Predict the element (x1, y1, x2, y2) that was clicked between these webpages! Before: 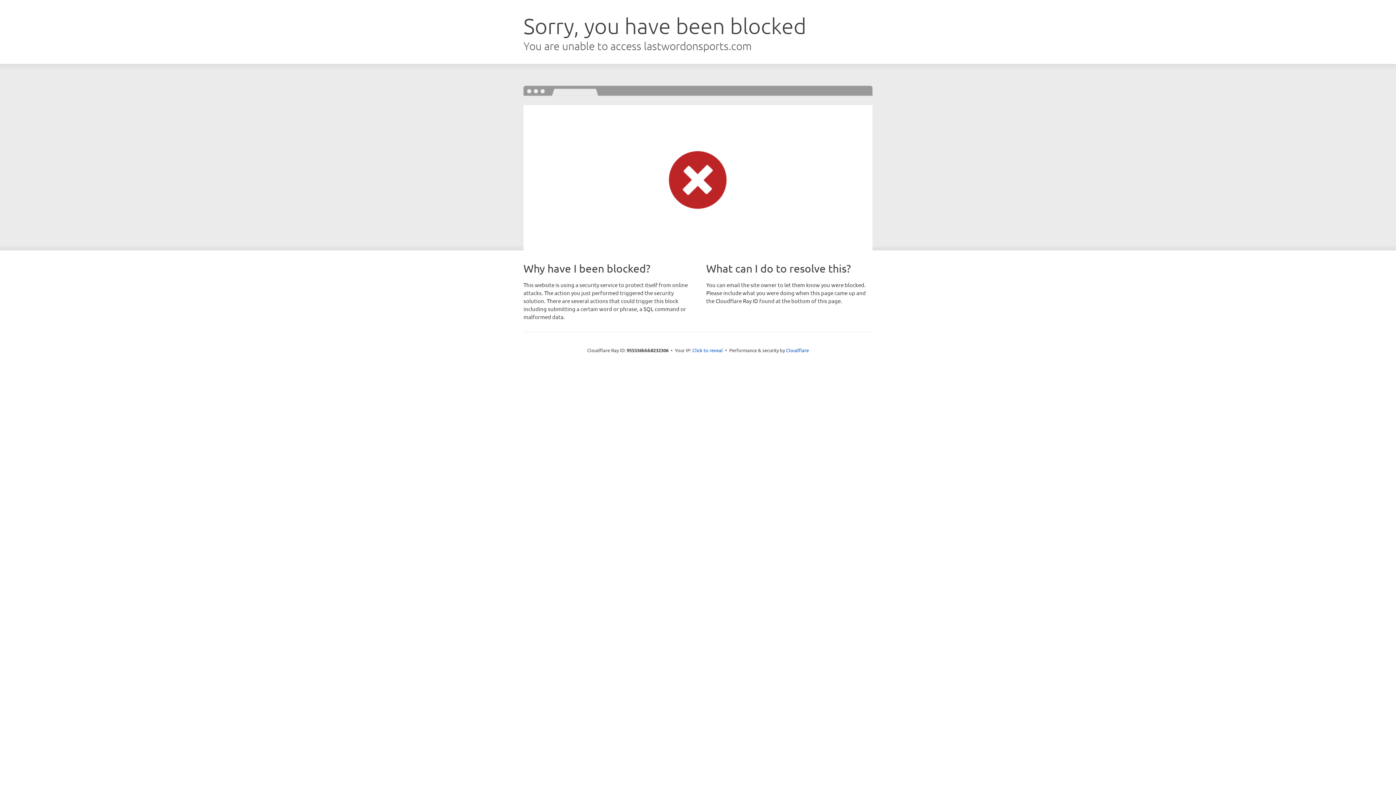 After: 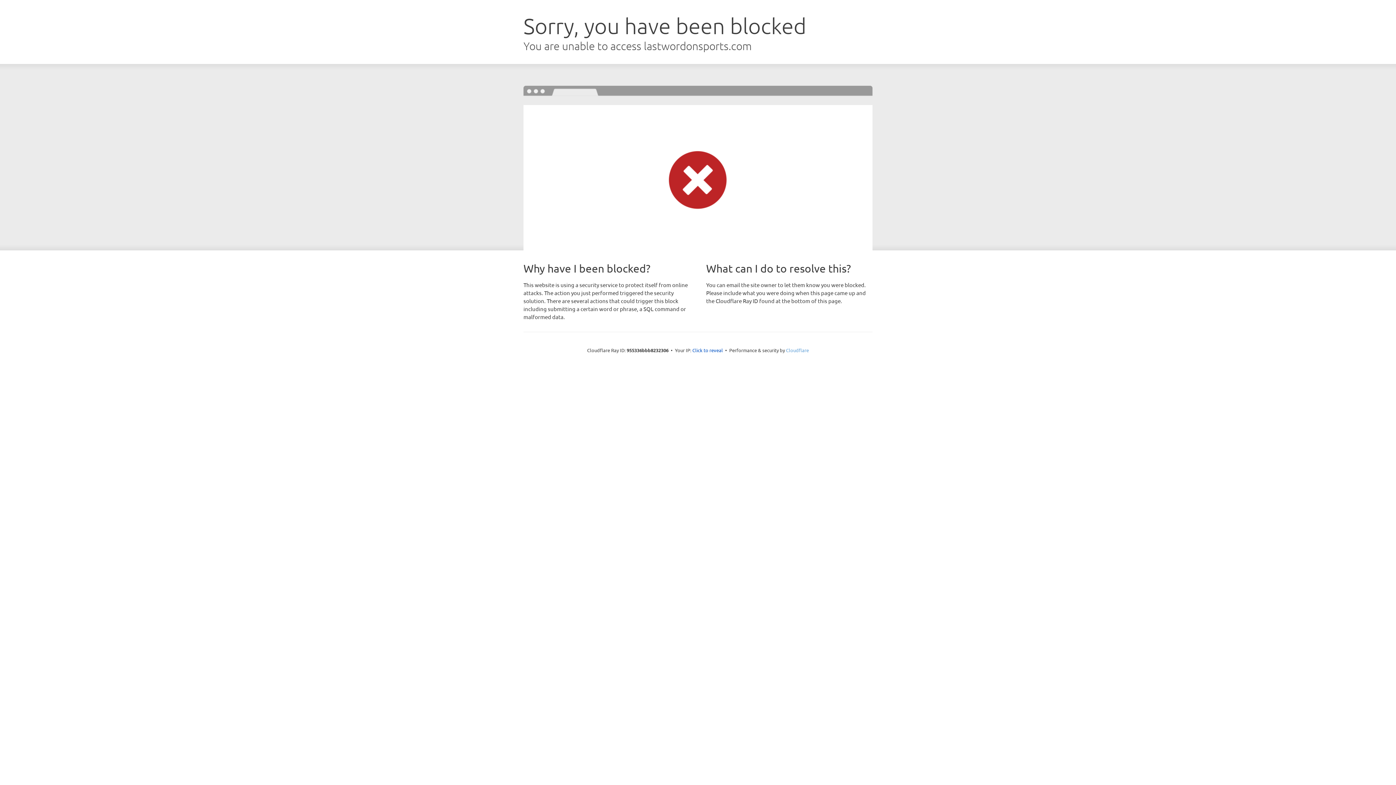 Action: bbox: (786, 347, 809, 353) label: Cloudflare